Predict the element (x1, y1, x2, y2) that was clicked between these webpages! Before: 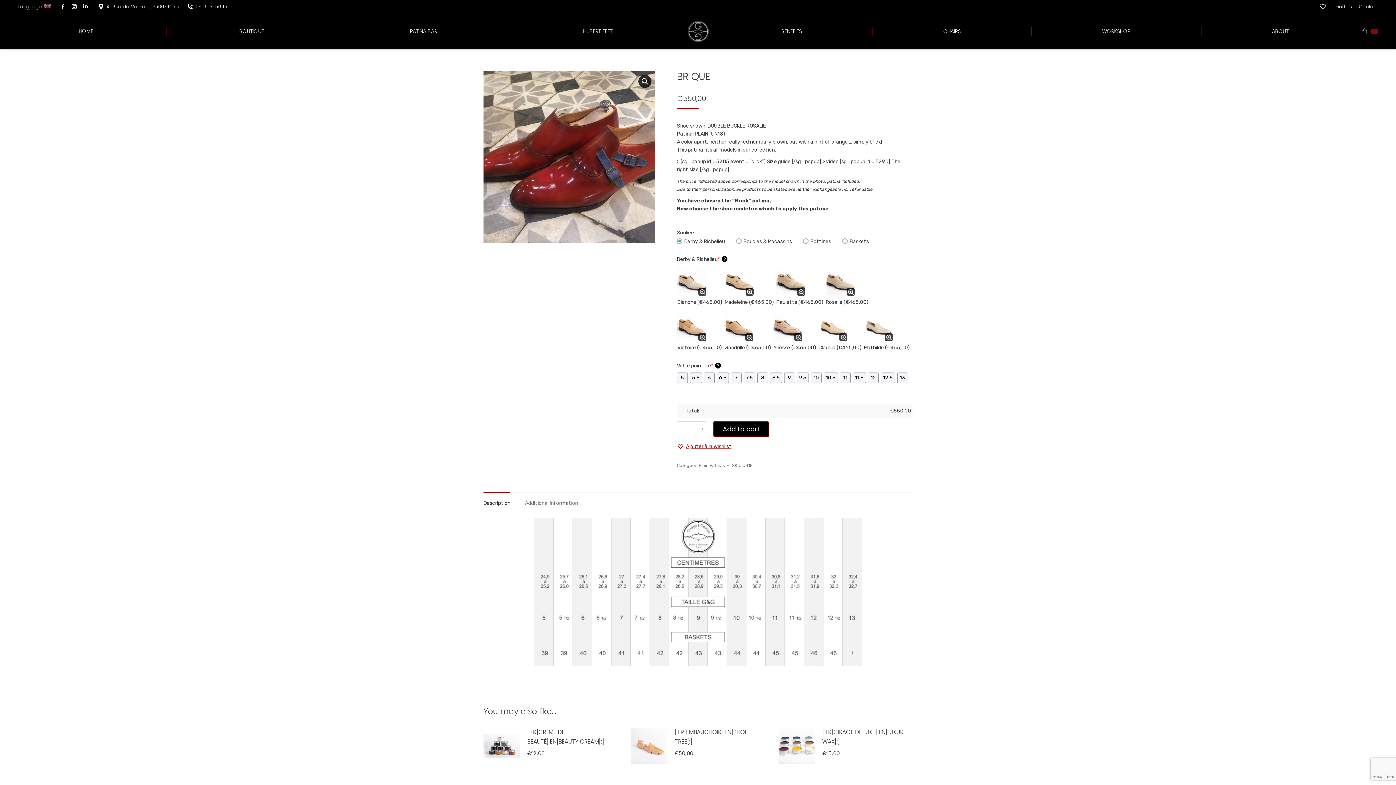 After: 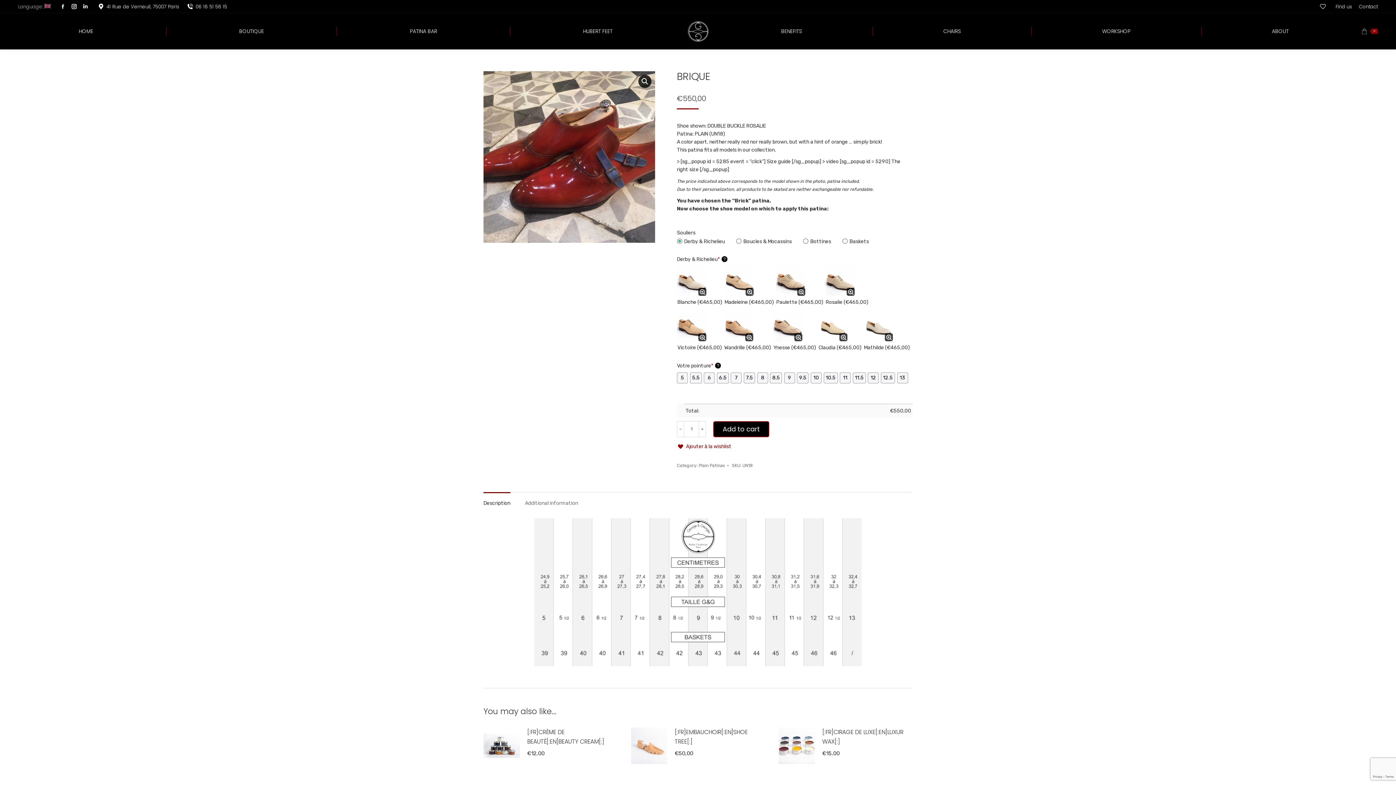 Action: bbox: (677, 442, 731, 450) label: Ajouter à la wishlist